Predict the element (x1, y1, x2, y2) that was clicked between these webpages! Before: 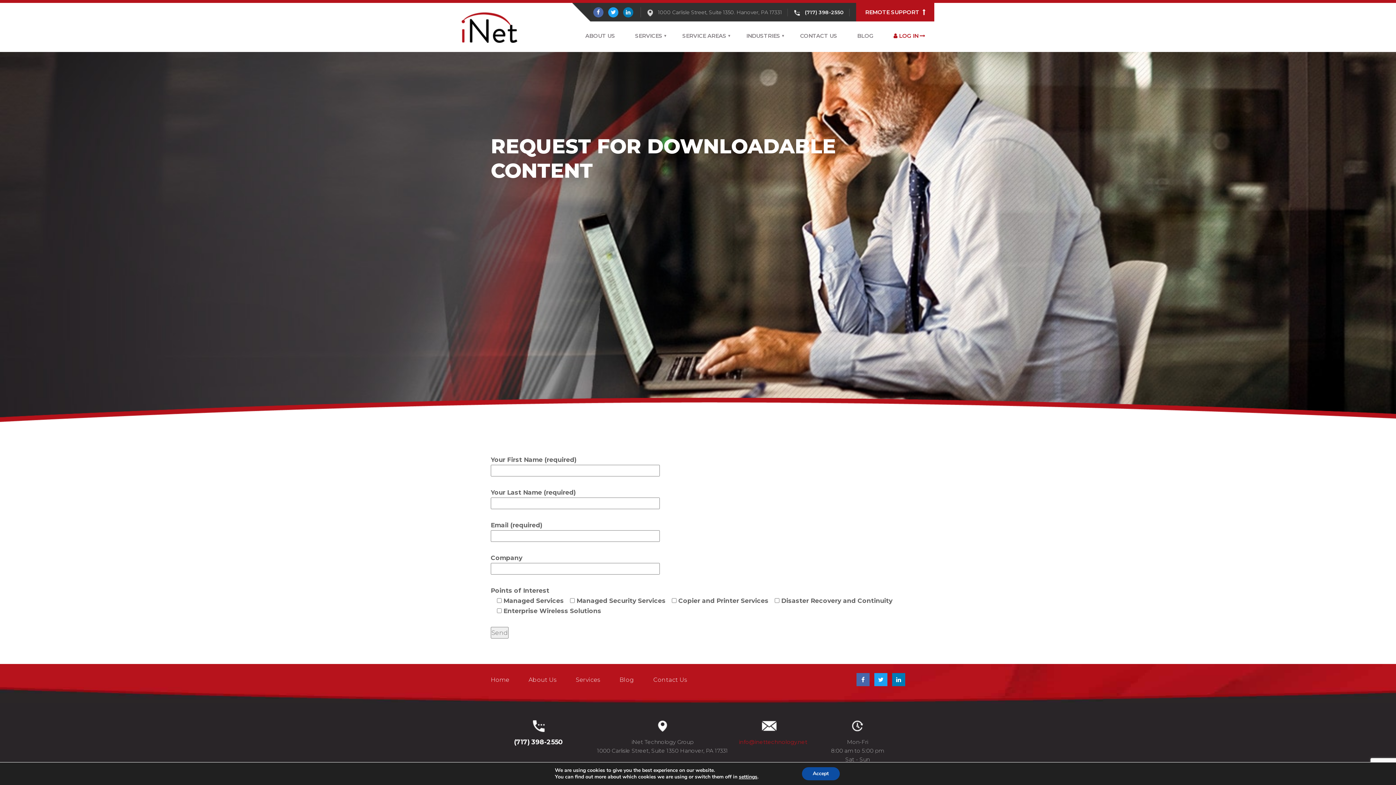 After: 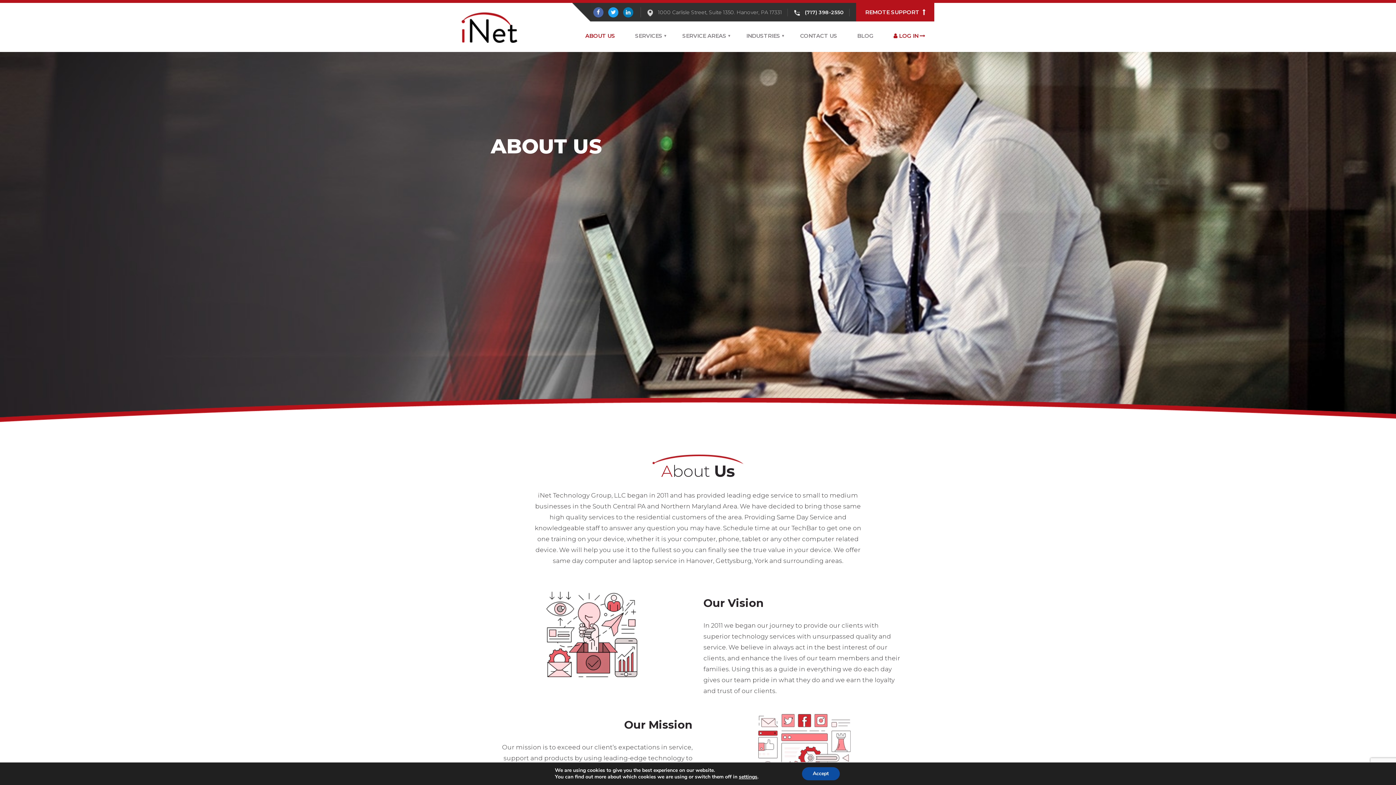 Action: label: About Us bbox: (528, 676, 556, 683)